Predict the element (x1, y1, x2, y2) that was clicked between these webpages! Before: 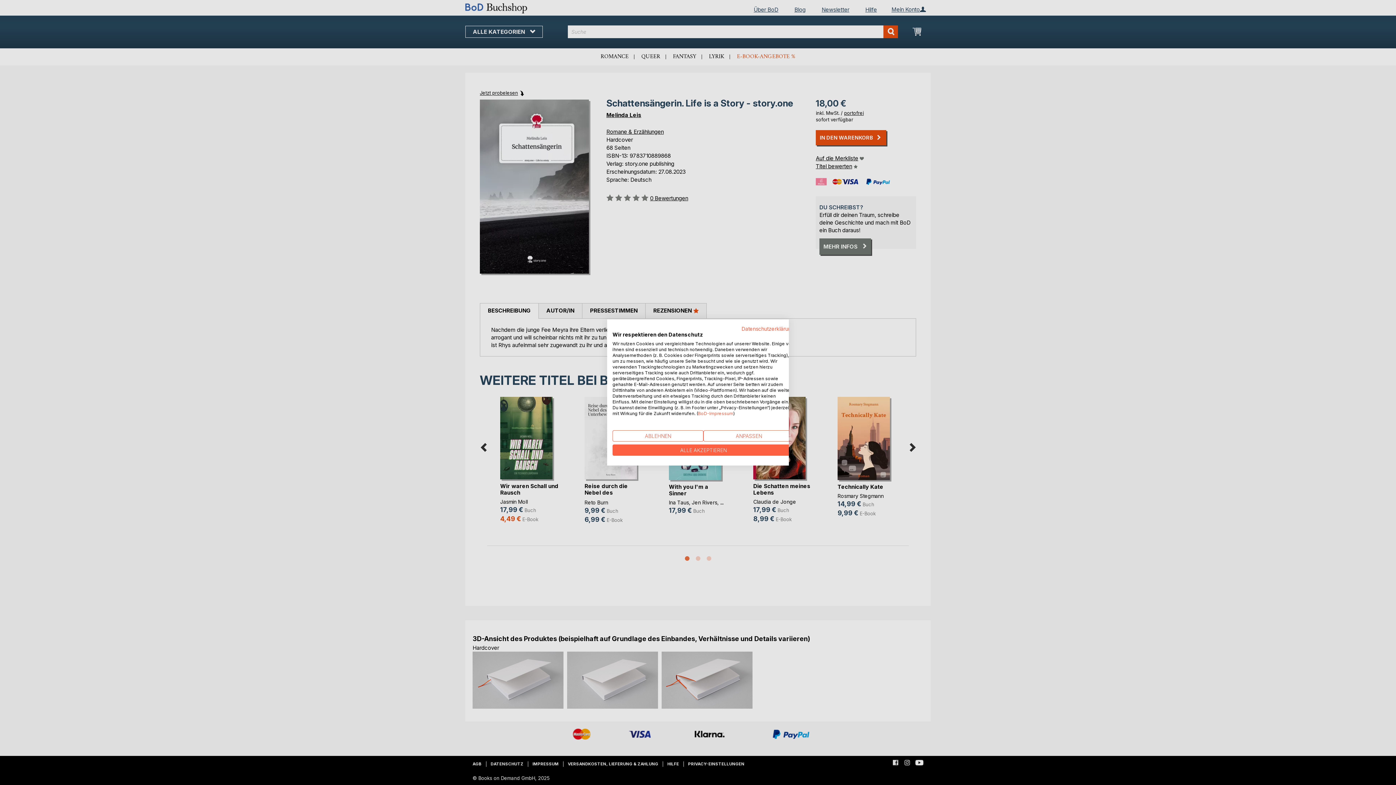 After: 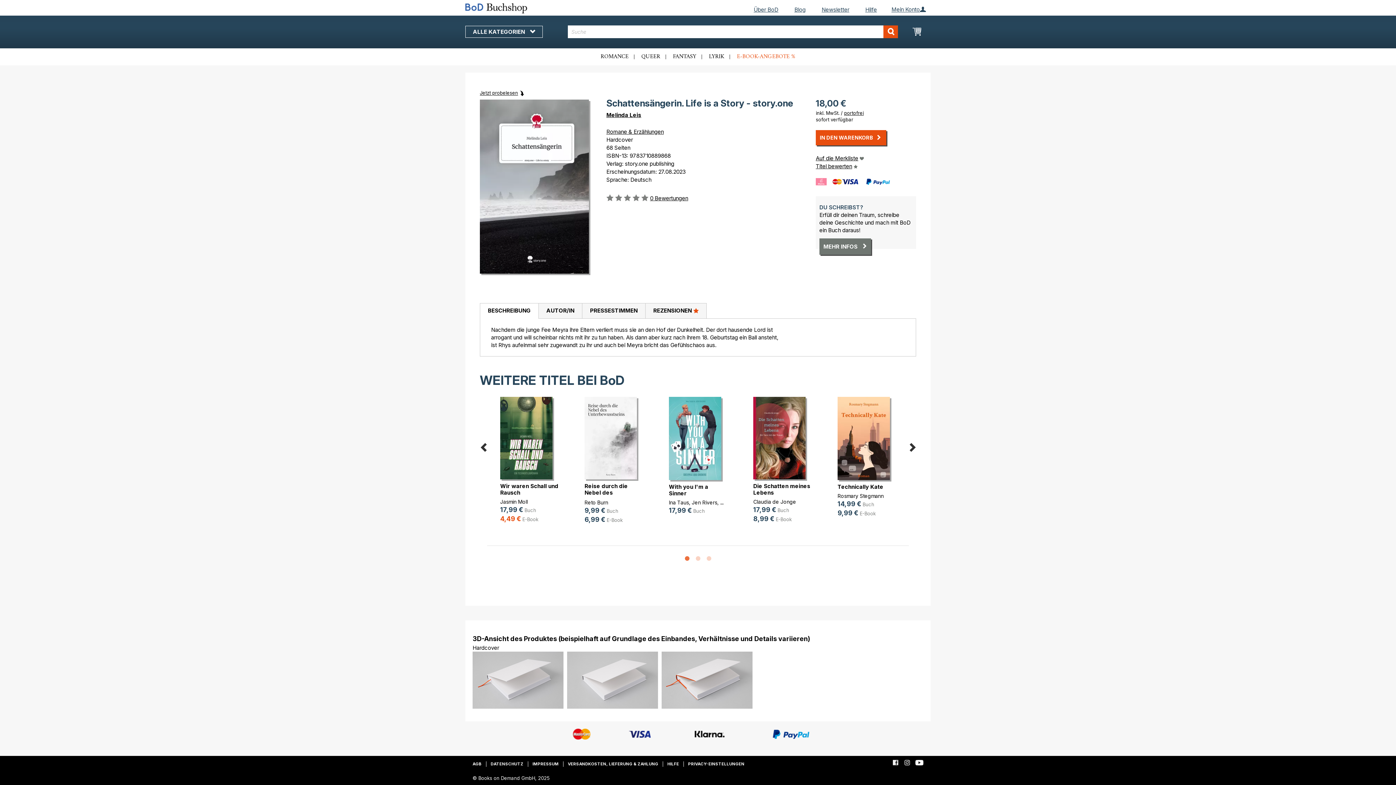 Action: bbox: (612, 444, 794, 456) label: Akzeptieren Sie alle cookies